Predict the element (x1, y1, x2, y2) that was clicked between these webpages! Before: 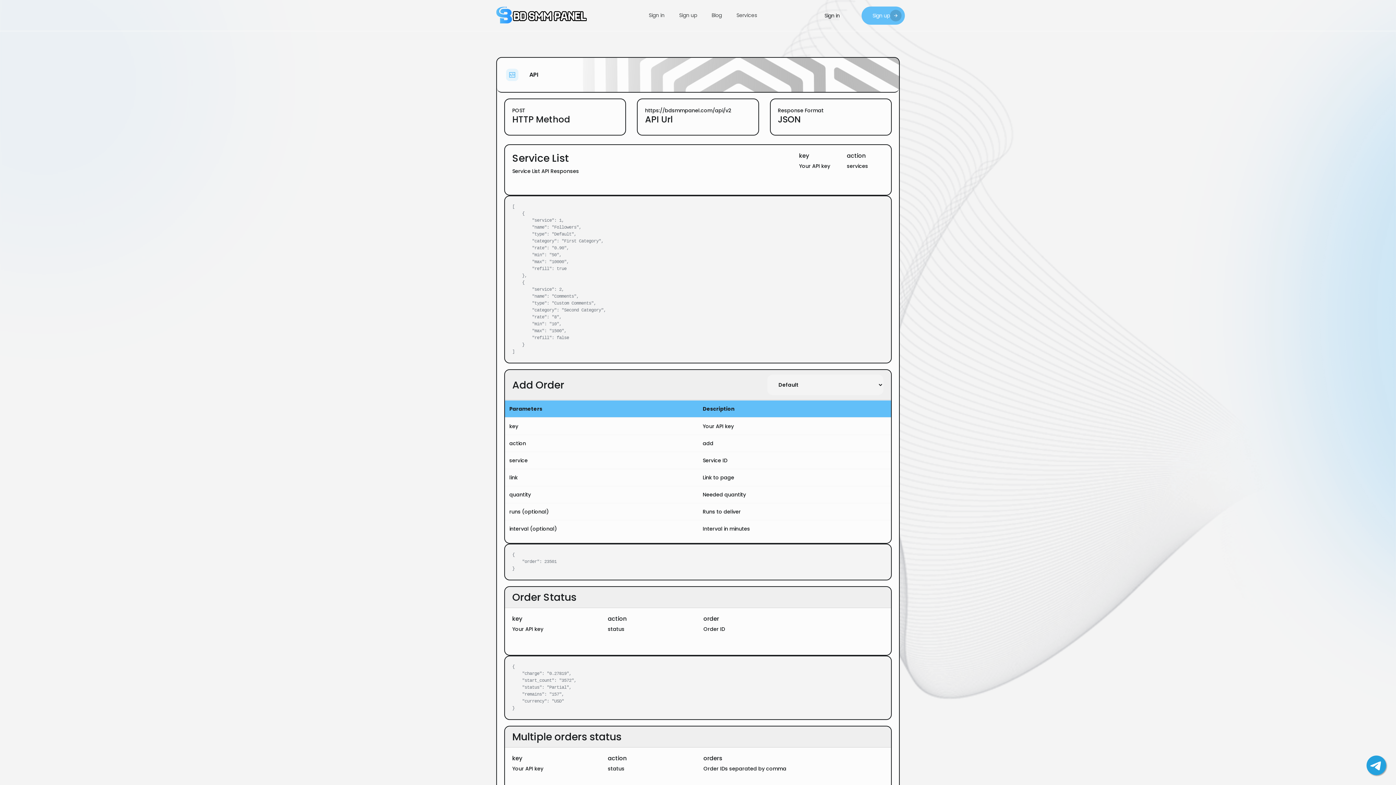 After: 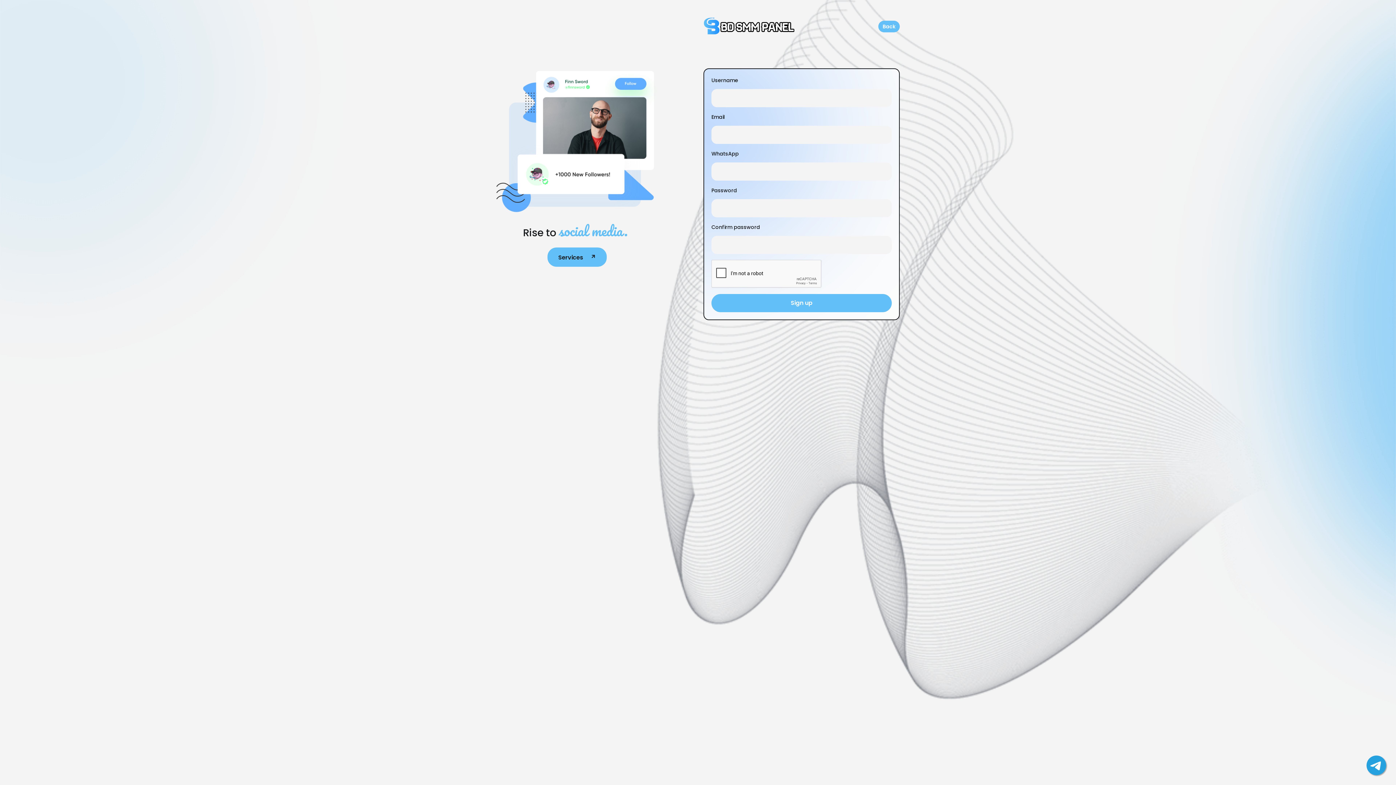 Action: bbox: (861, 6, 905, 24) label: Sign up